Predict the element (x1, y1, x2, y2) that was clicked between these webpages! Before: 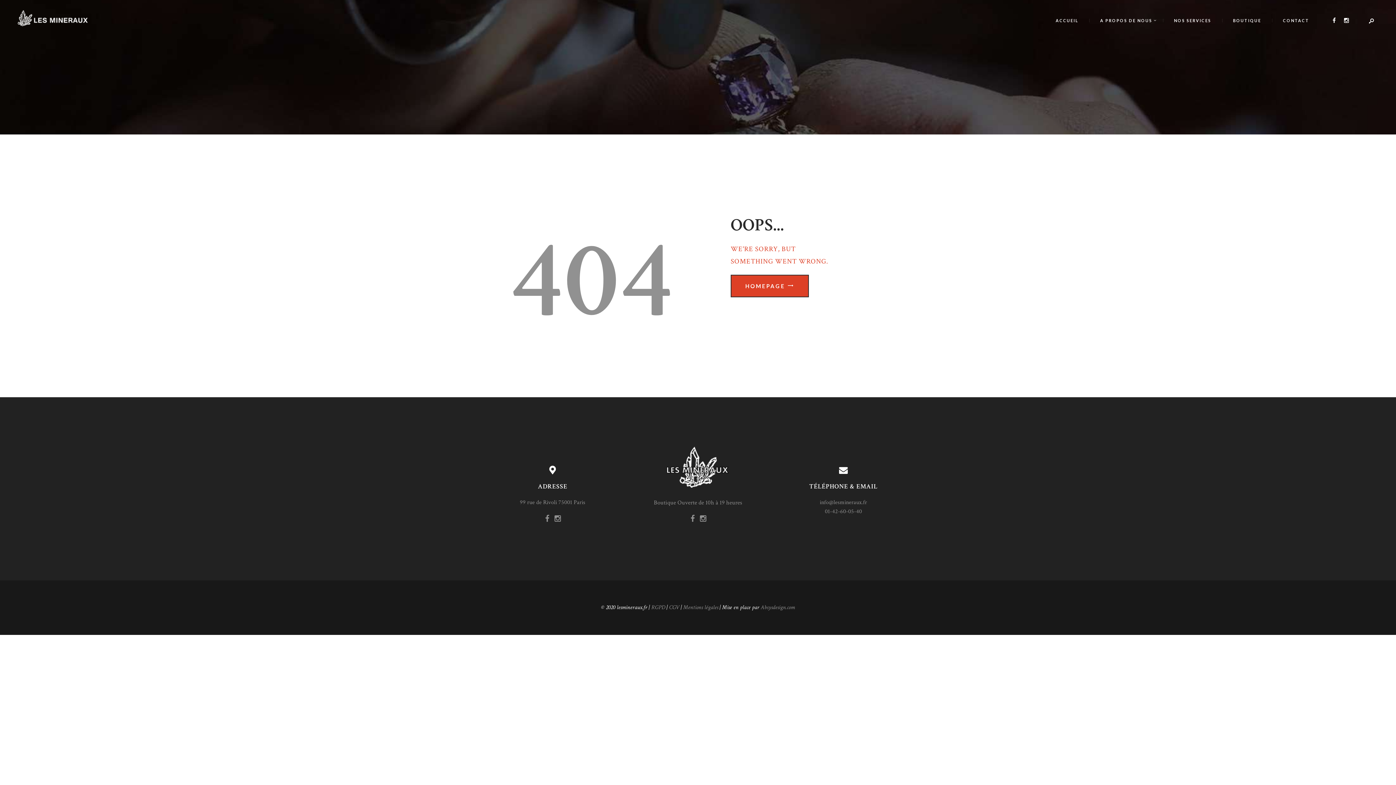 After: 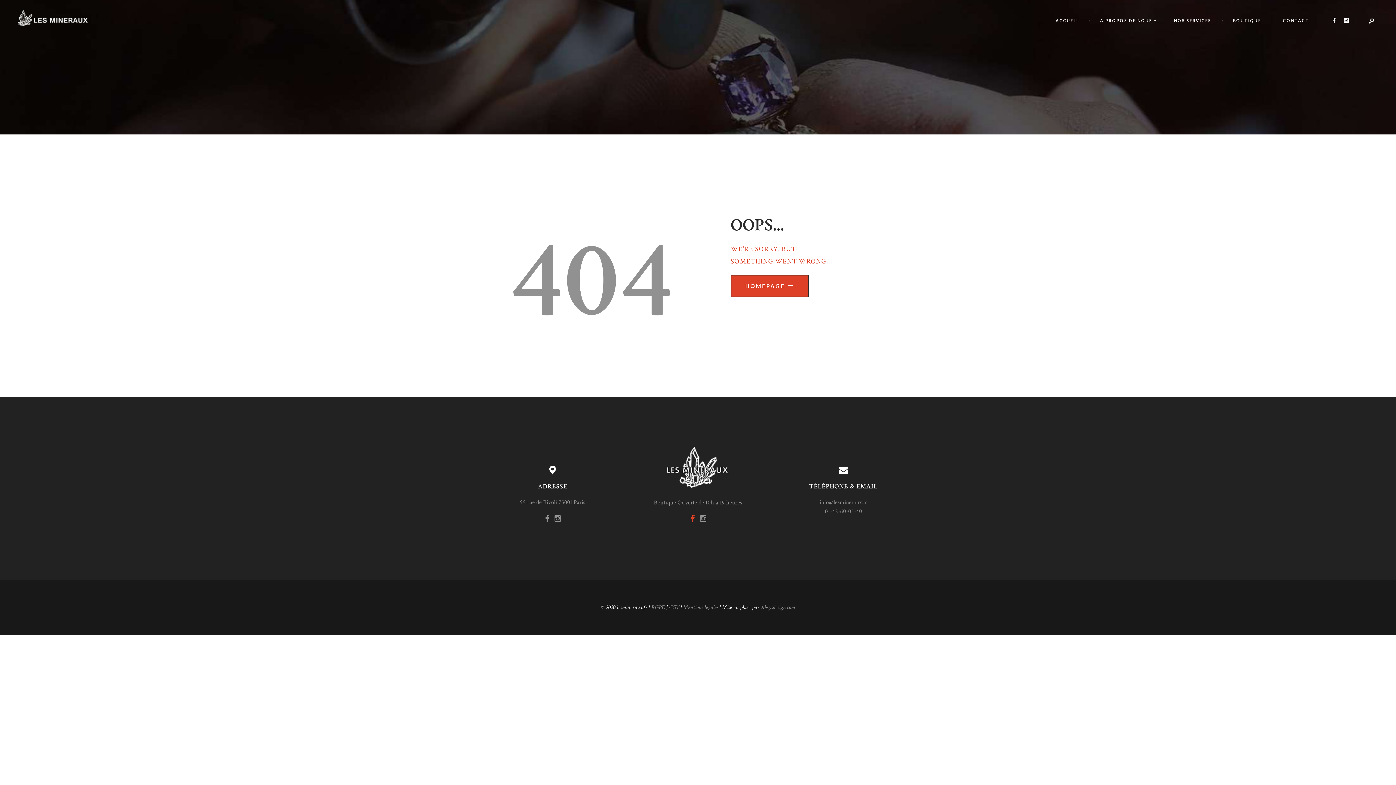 Action: bbox: (689, 514, 696, 524)